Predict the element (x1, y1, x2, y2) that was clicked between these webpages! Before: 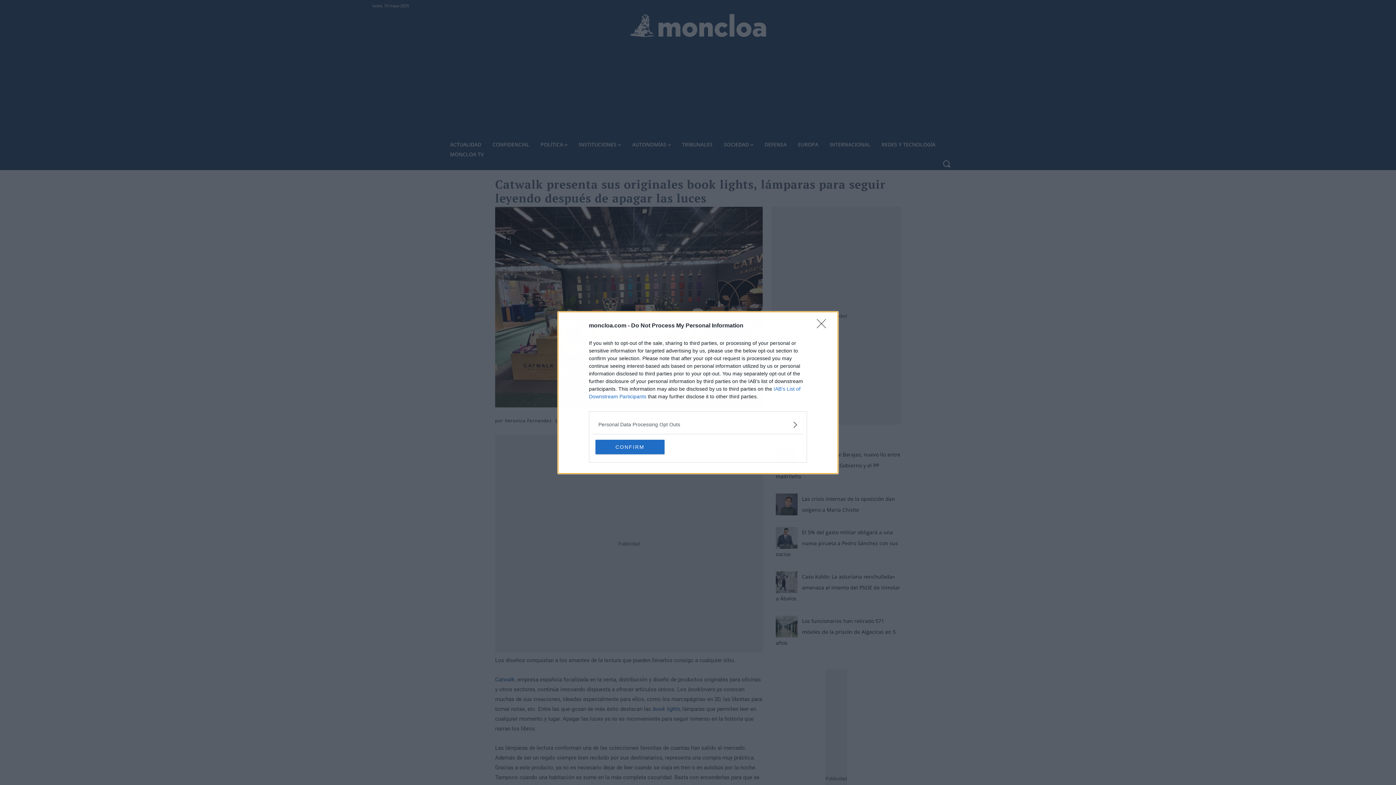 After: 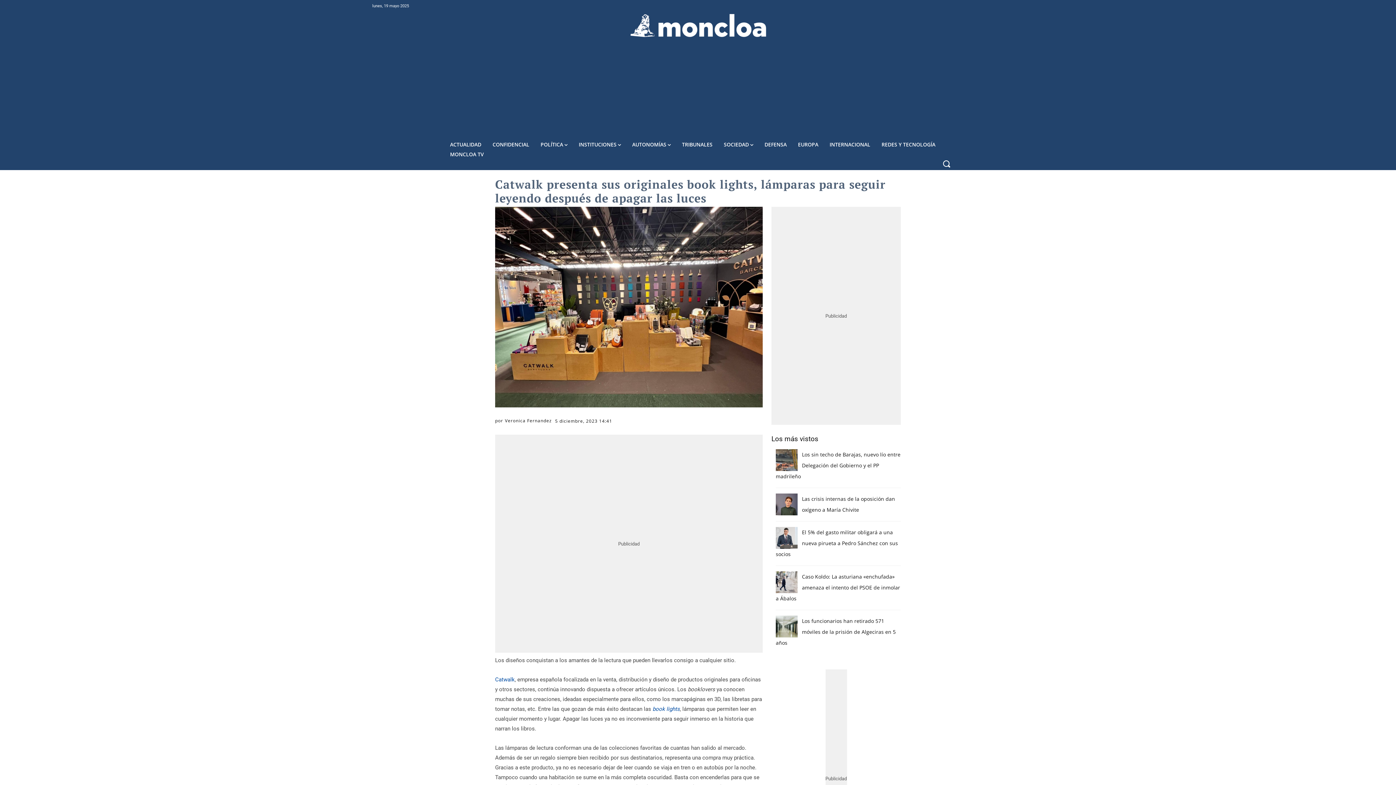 Action: label: Close bbox: (817, 319, 830, 332)